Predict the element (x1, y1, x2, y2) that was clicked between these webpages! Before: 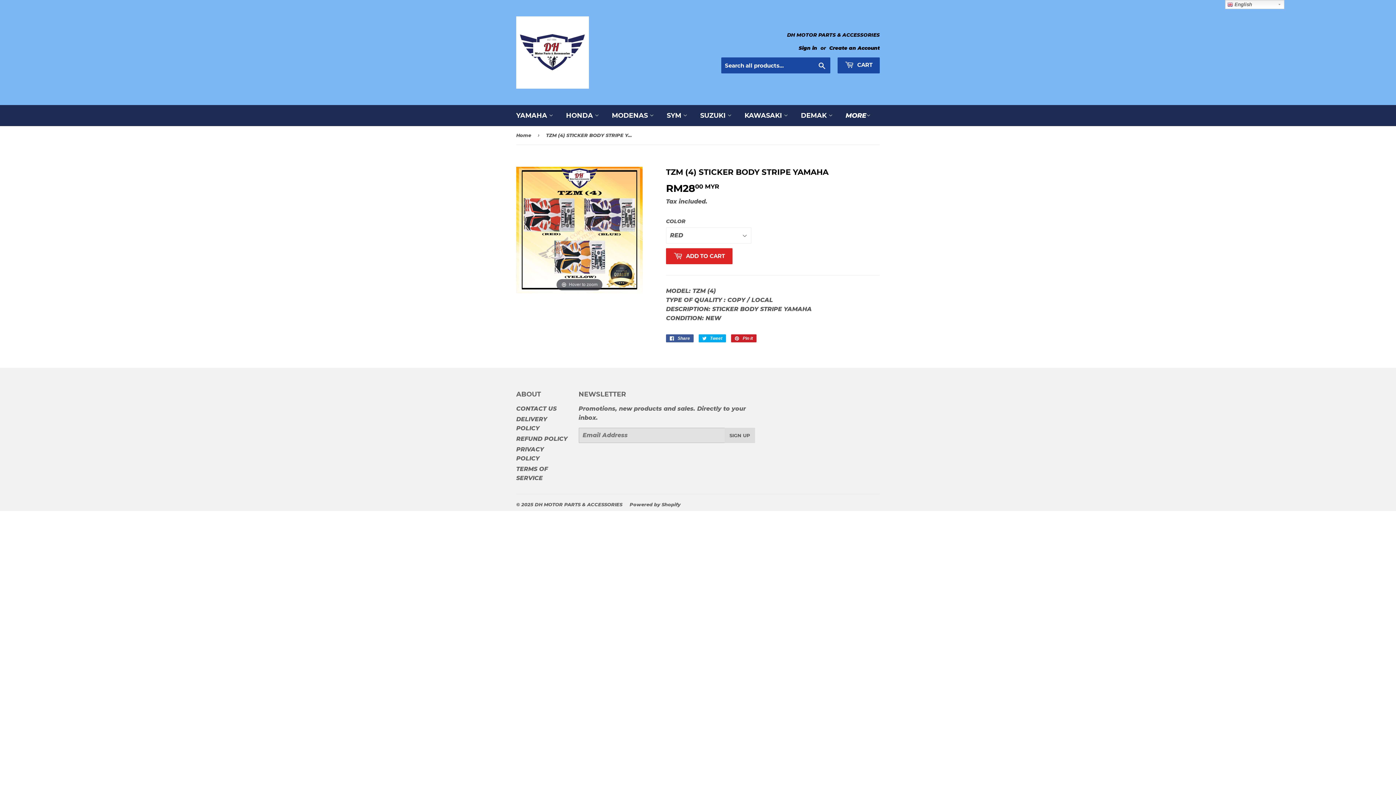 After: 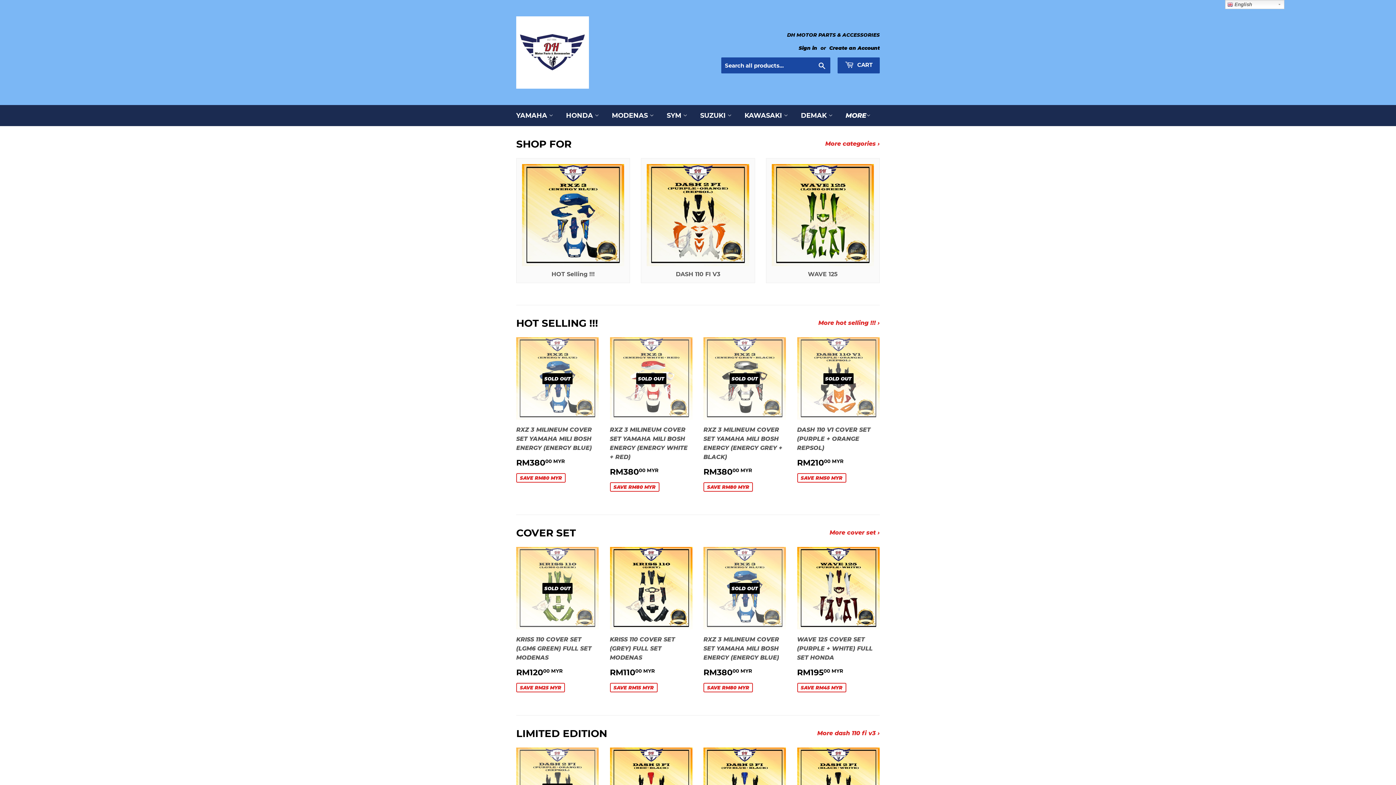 Action: label: YAMAHA  bbox: (510, 105, 558, 126)